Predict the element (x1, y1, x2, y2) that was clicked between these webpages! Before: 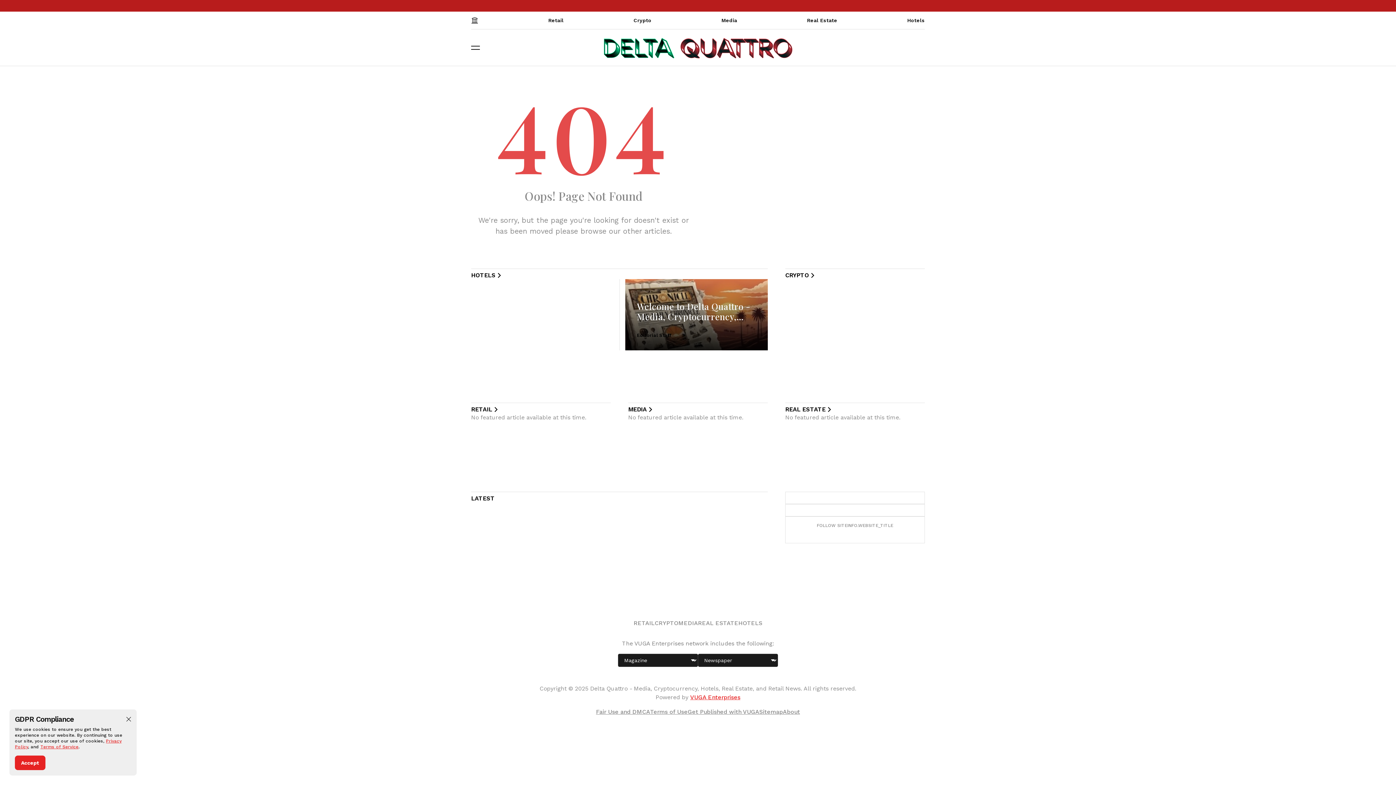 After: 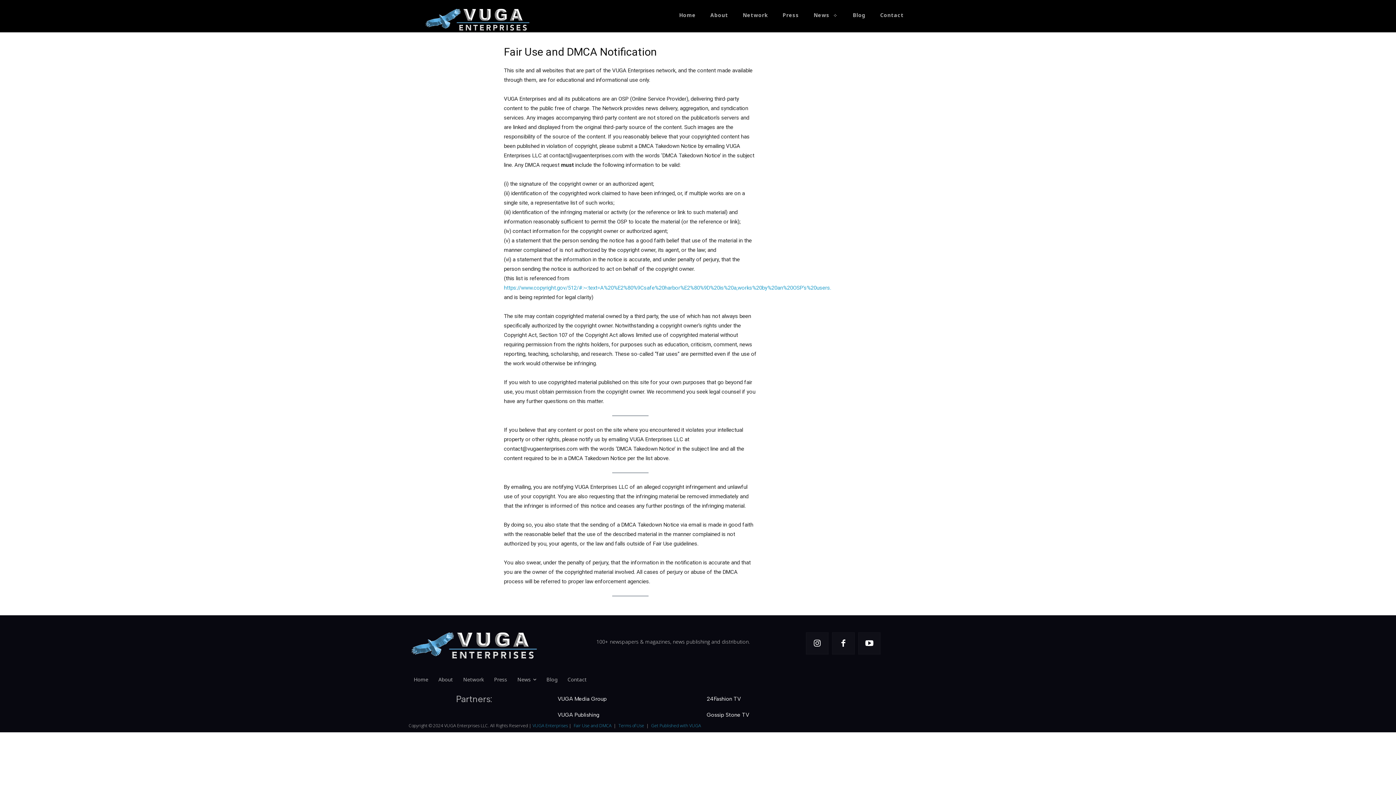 Action: label: Fair Use and DMCA bbox: (596, 708, 650, 716)